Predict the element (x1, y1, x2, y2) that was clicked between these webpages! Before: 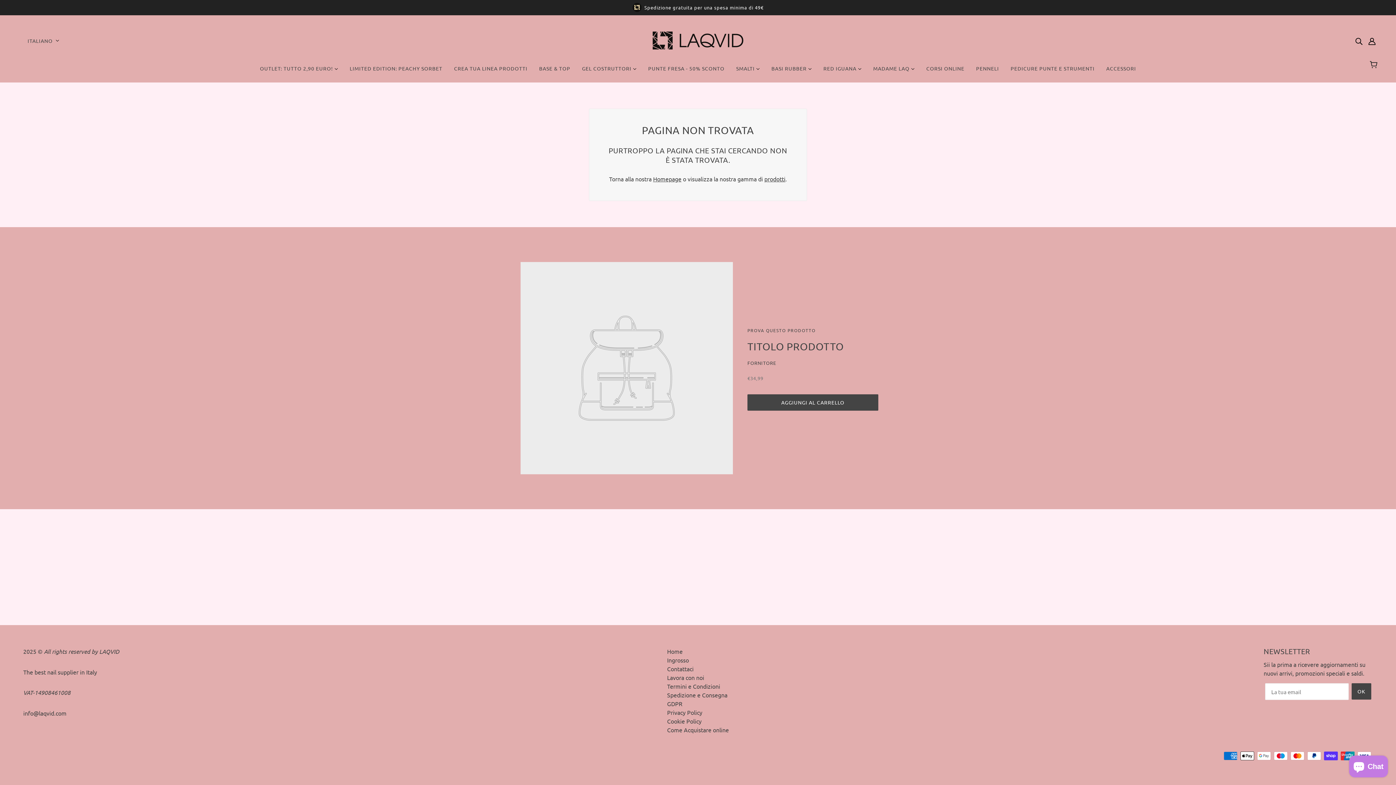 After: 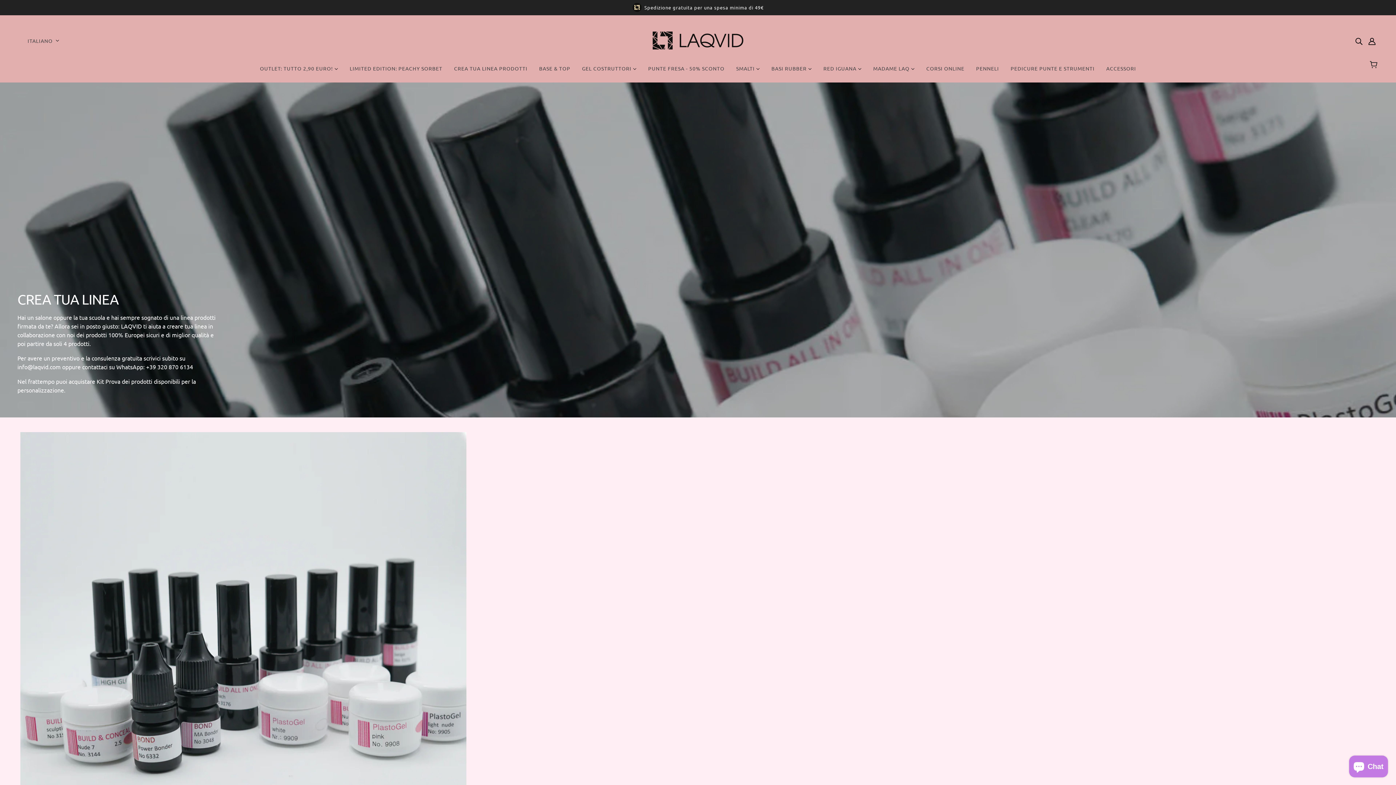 Action: bbox: (448, 60, 533, 82) label: CREA TUA LINEA PRODOTTI